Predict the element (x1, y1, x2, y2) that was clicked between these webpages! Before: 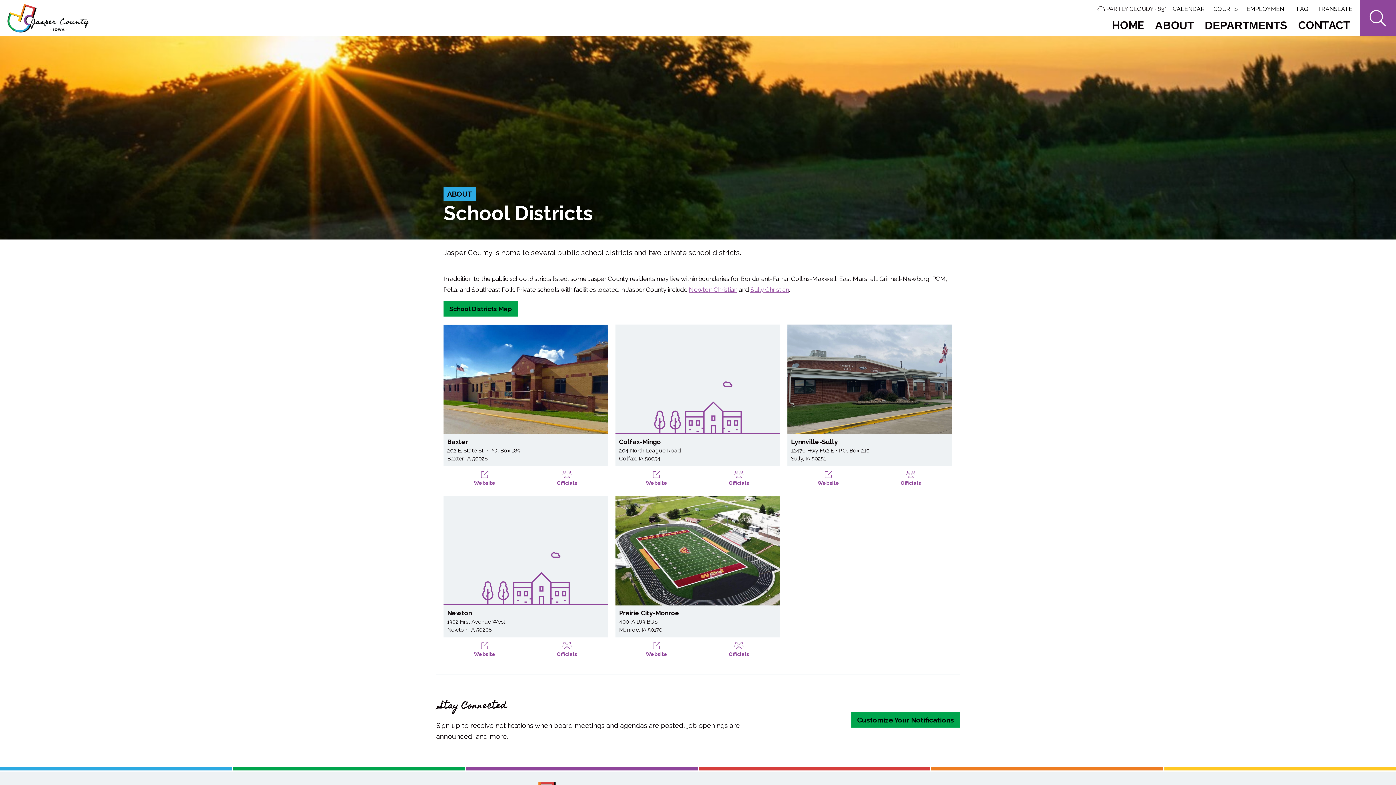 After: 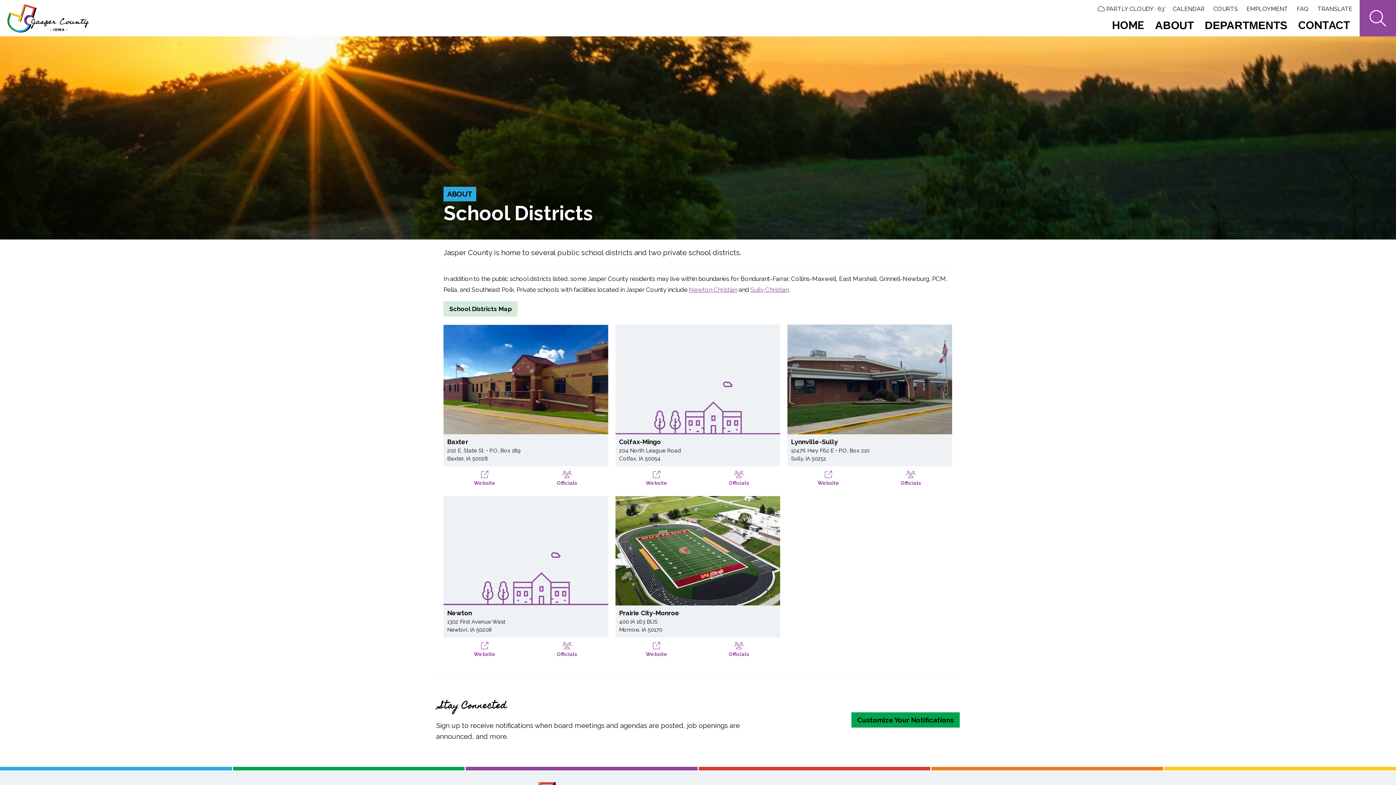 Action: bbox: (443, 301, 517, 316) label: School Districts Map